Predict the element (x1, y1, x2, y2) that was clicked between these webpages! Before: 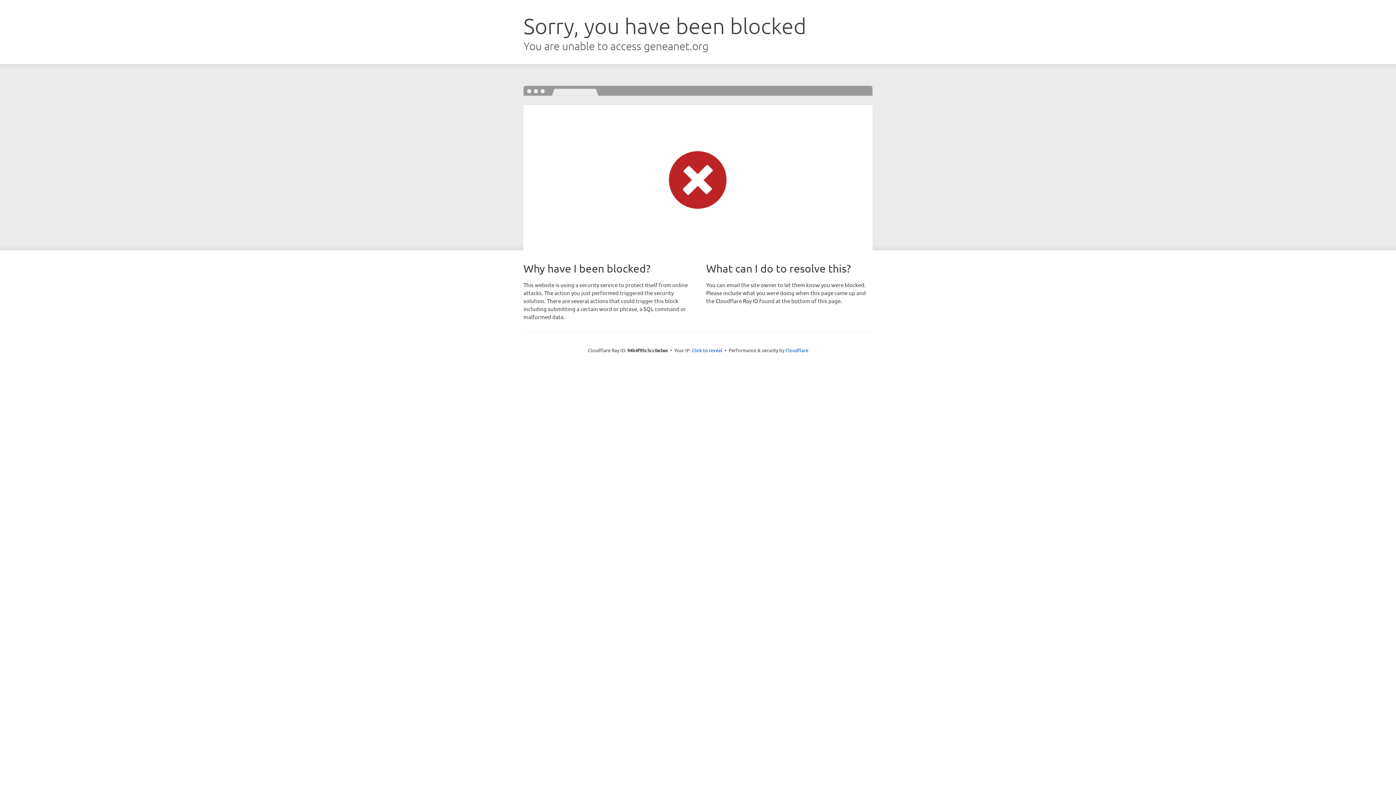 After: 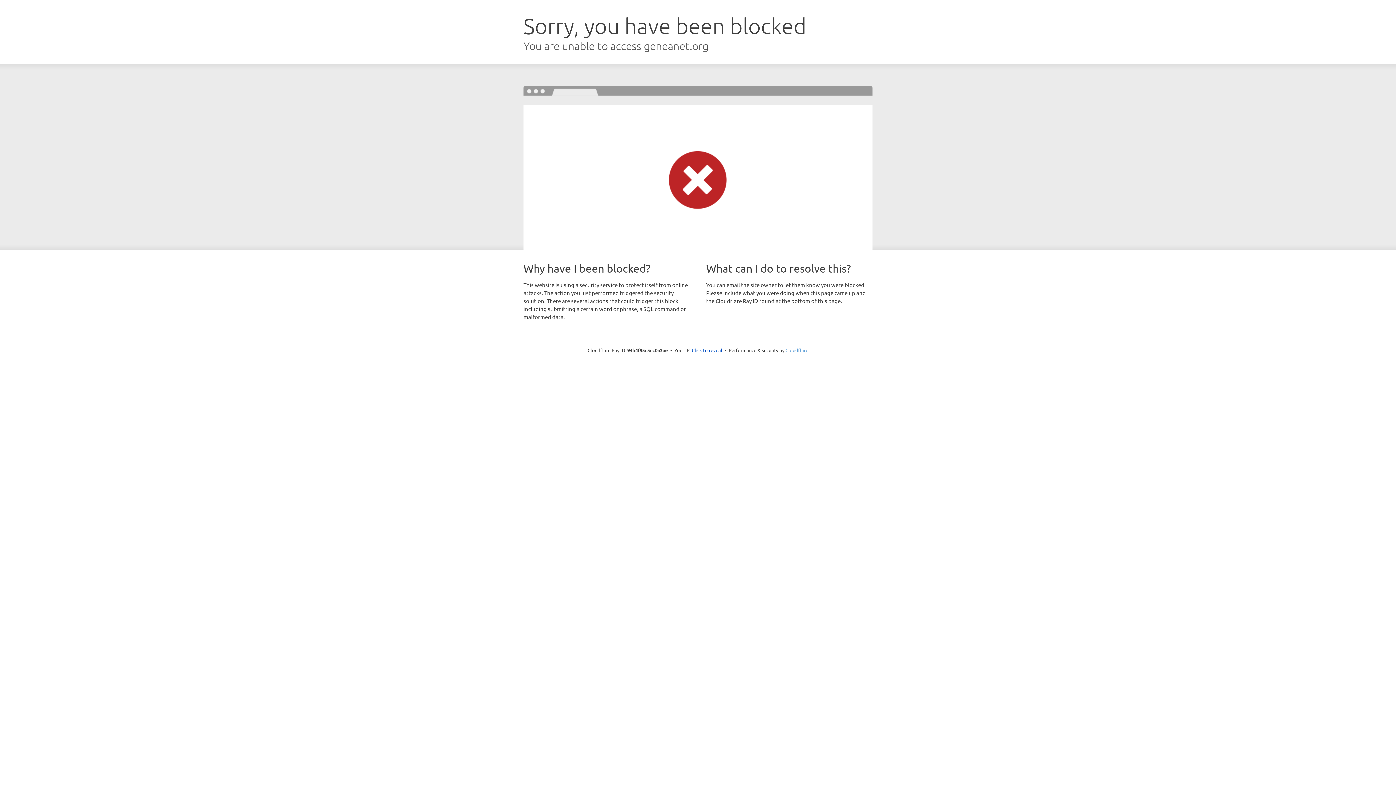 Action: label: Cloudflare bbox: (785, 347, 808, 353)